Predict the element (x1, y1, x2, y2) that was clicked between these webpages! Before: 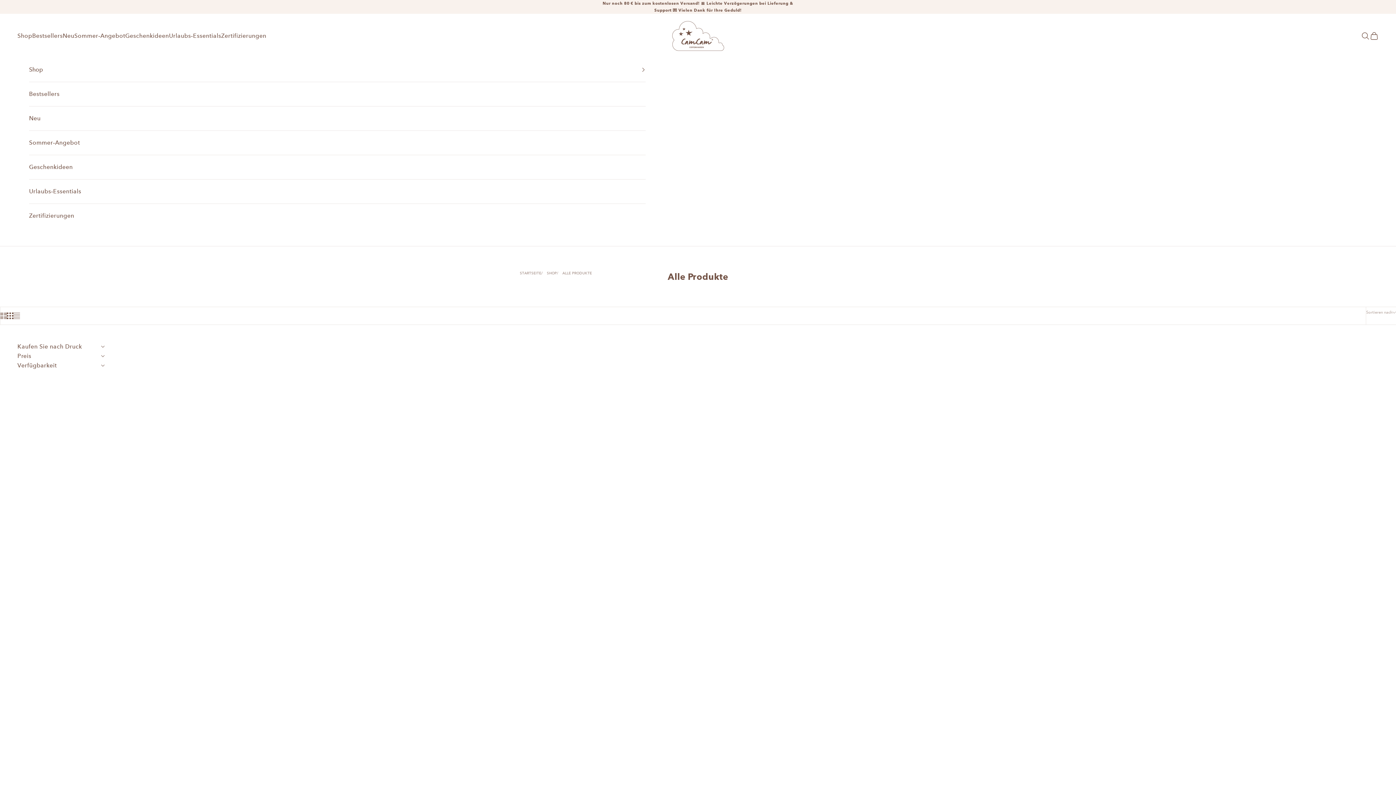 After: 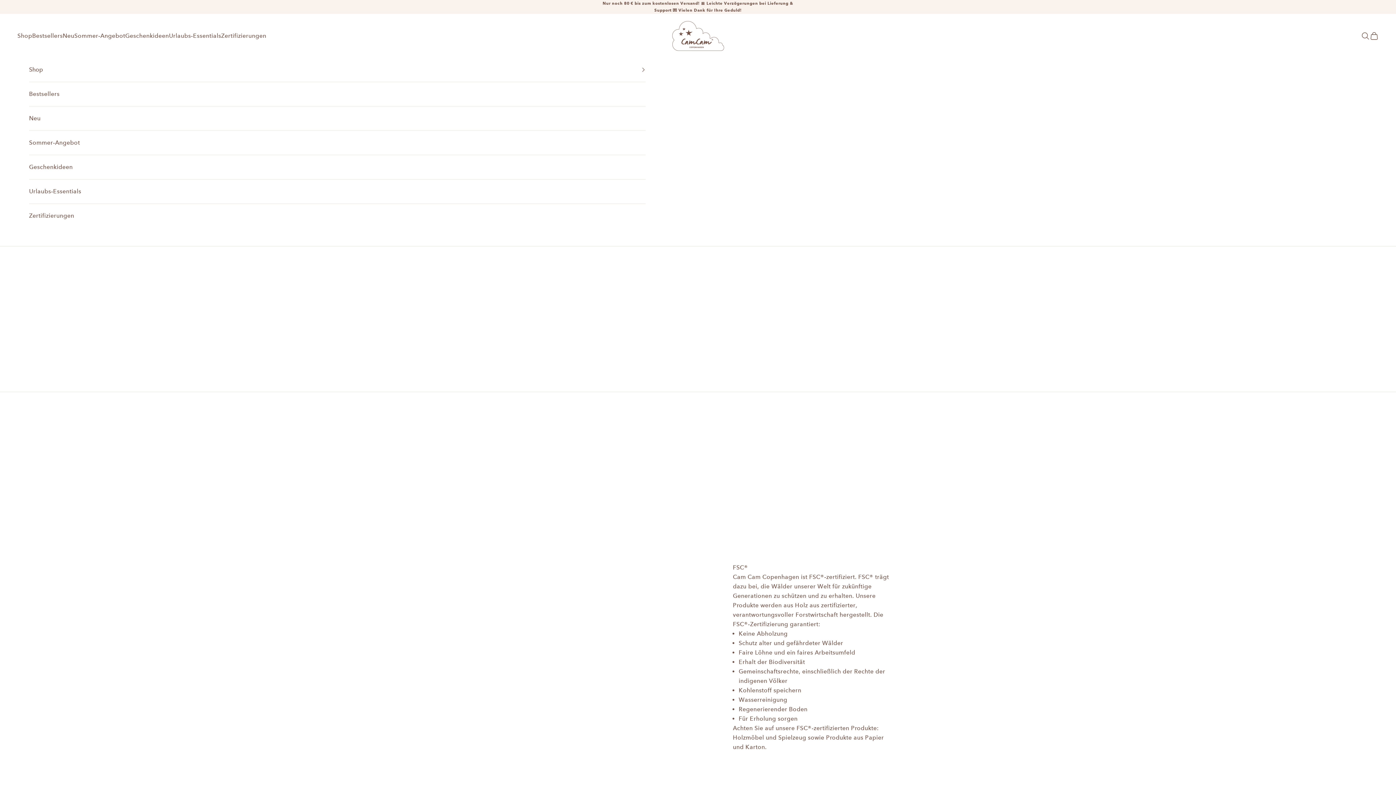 Action: bbox: (221, 31, 266, 40) label: Zertifizierungen